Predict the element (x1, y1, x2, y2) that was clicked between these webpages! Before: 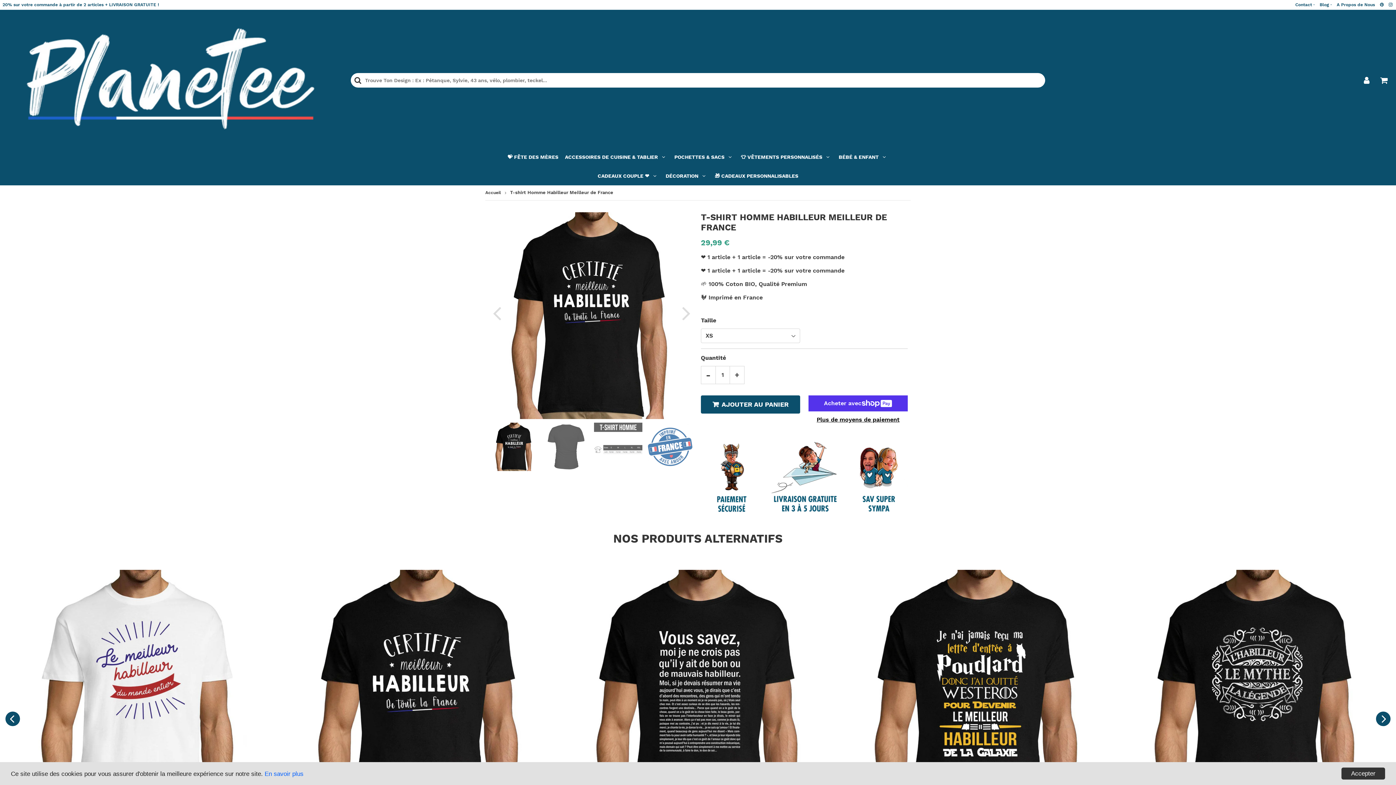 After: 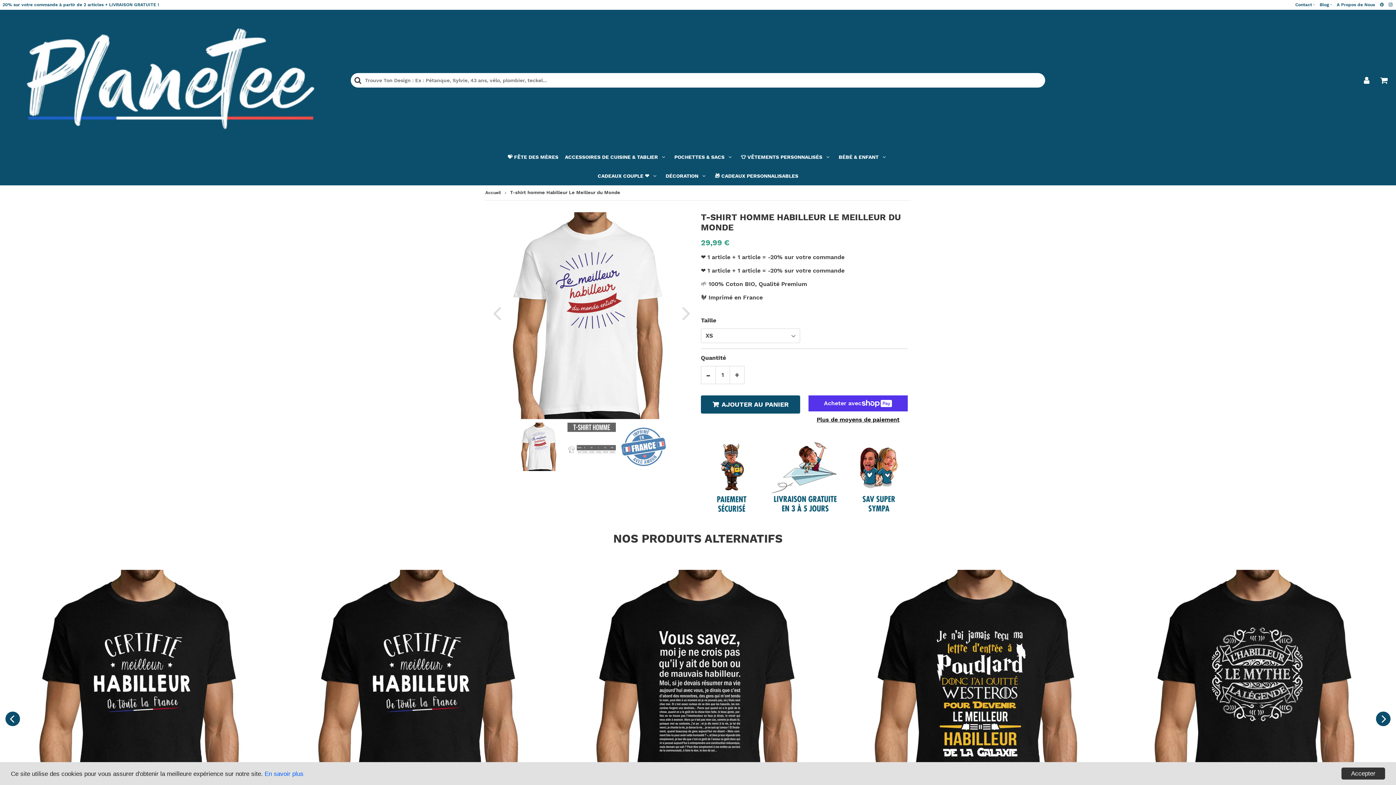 Action: bbox: (9, 570, 275, 877) label: T-shirt homme Habilleur Le Meilleur du Monde
29,99 €